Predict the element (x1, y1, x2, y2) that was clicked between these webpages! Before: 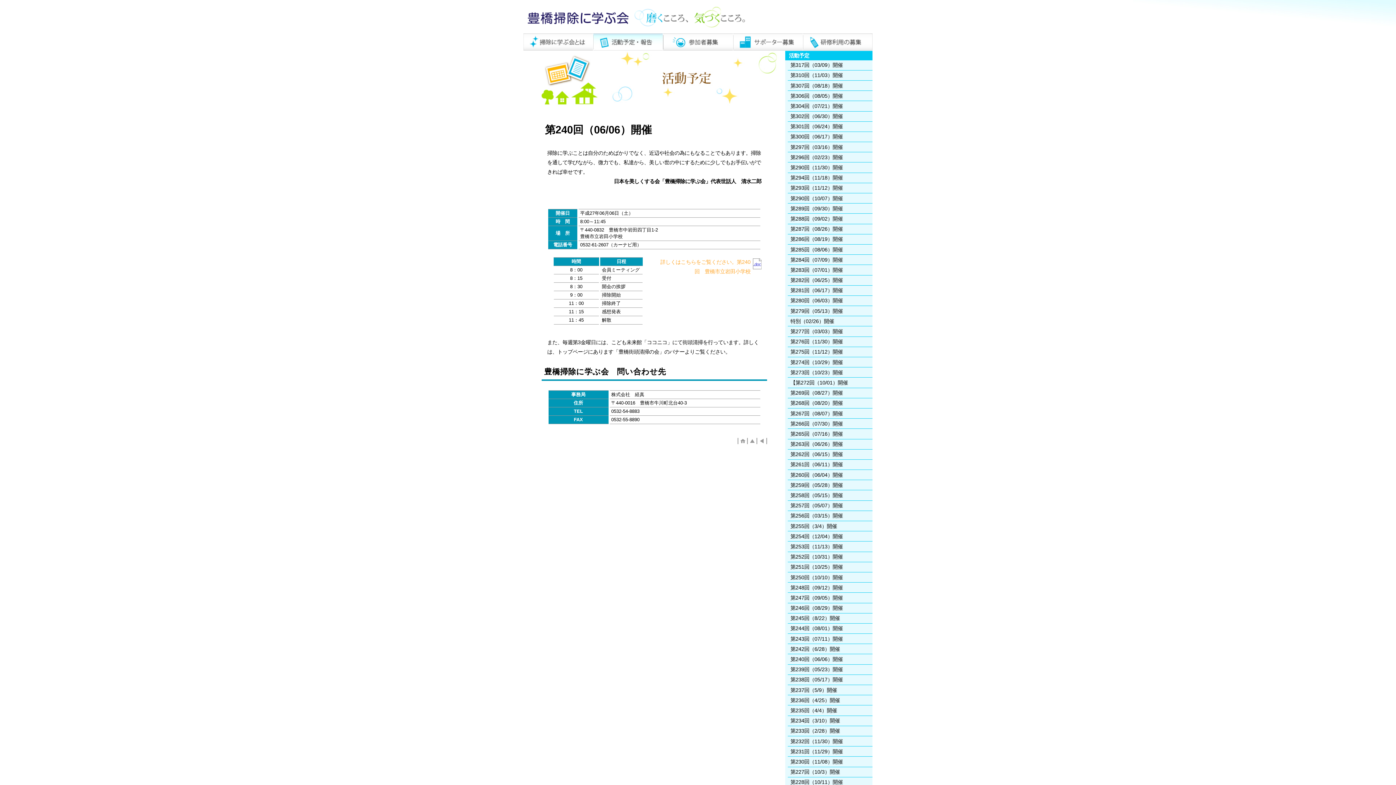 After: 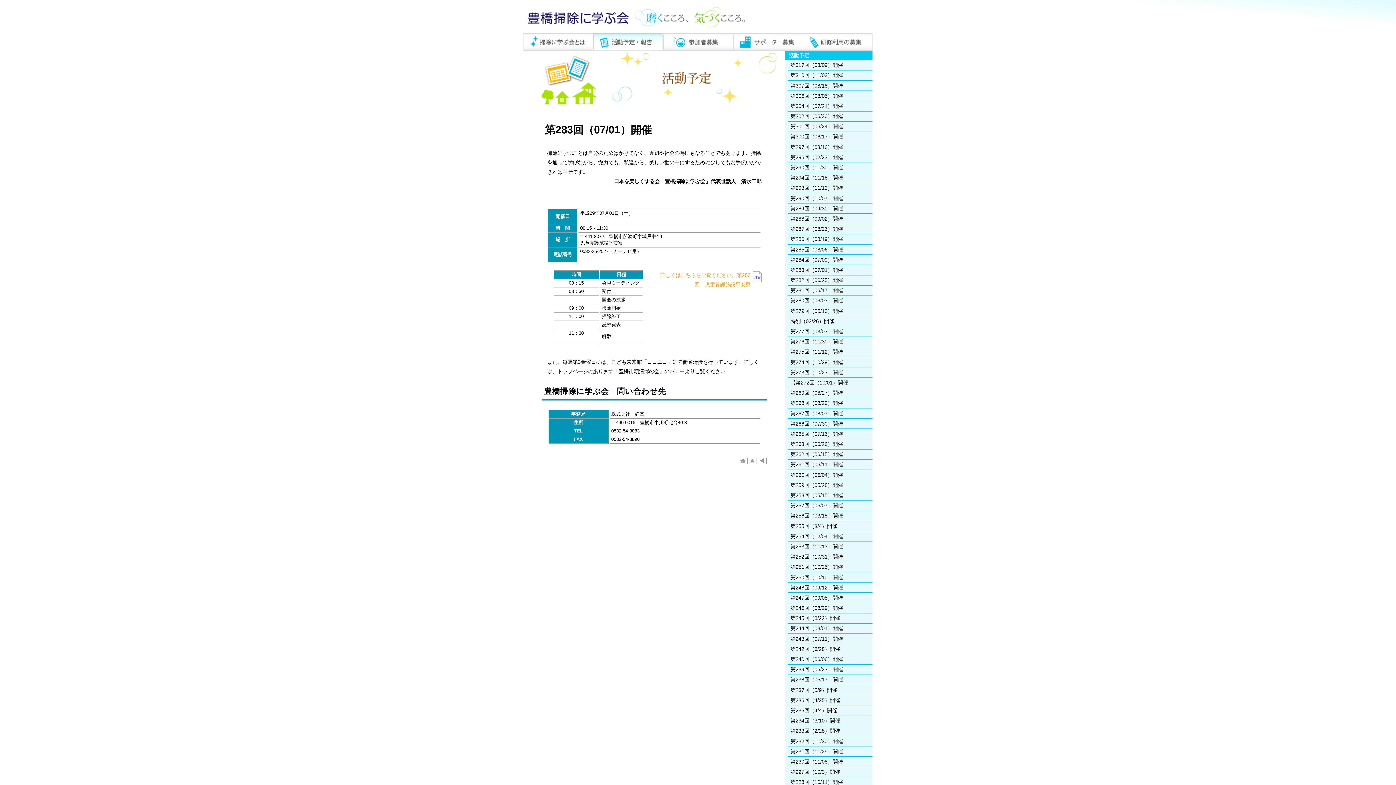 Action: label: 第283回（07/01）開催　　　　　 bbox: (788, 265, 872, 275)